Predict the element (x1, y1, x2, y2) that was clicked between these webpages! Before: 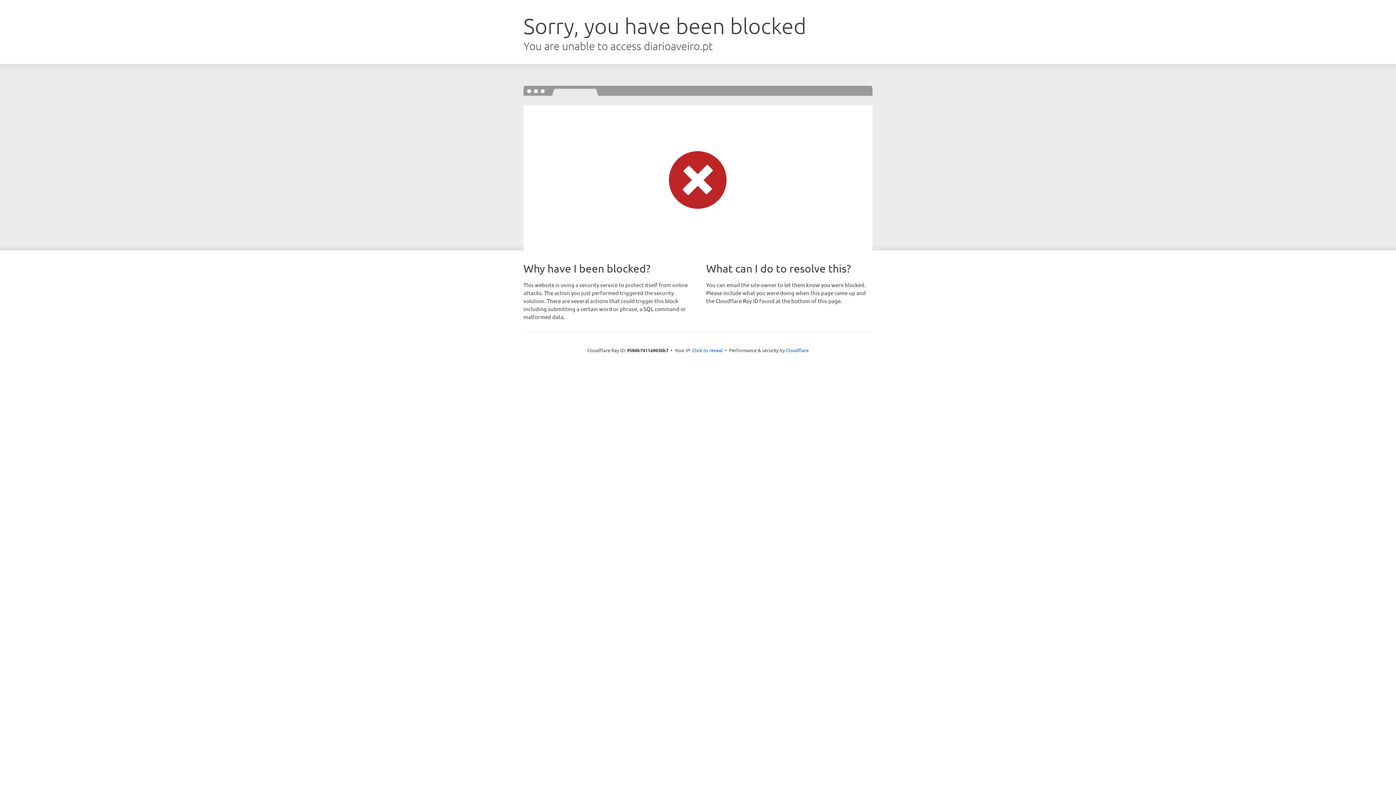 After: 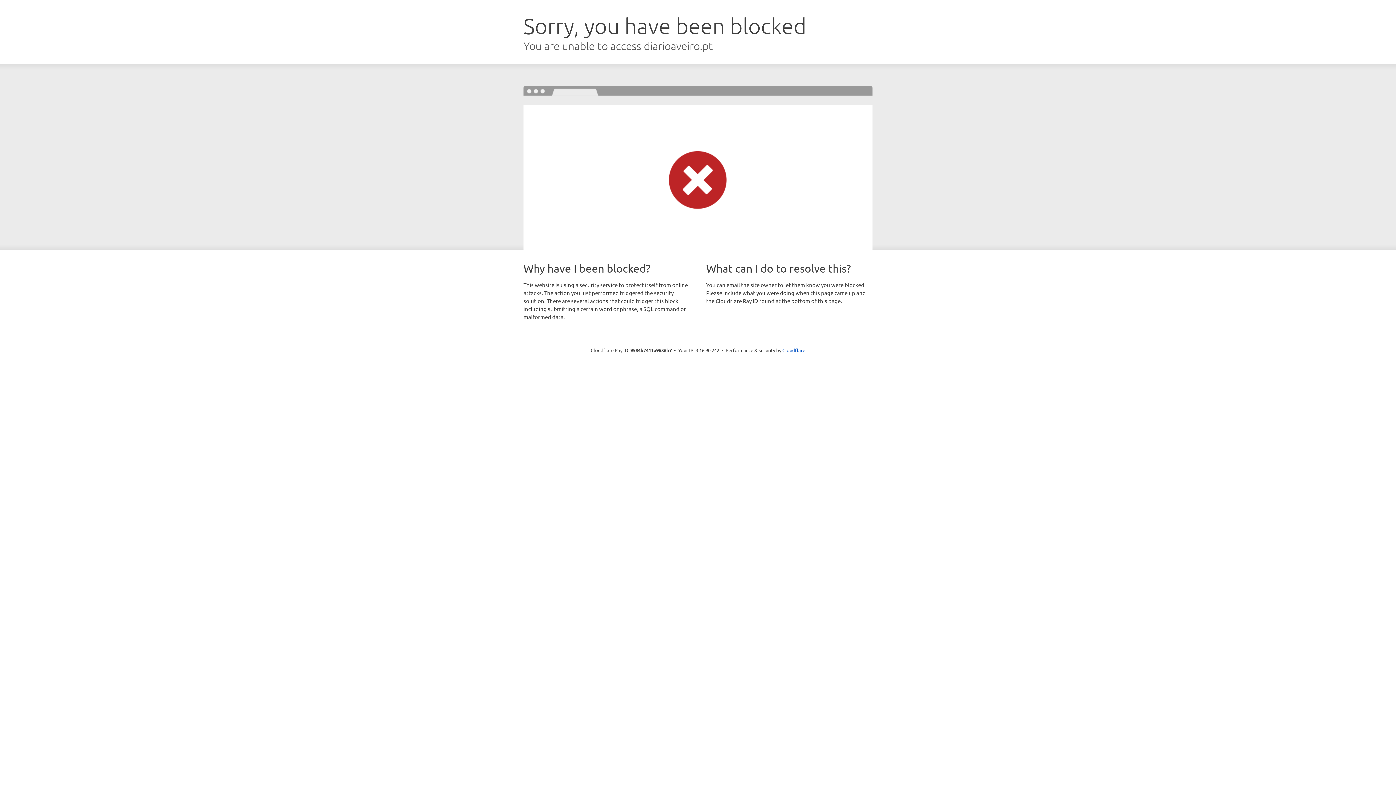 Action: bbox: (692, 346, 722, 353) label: Click to reveal